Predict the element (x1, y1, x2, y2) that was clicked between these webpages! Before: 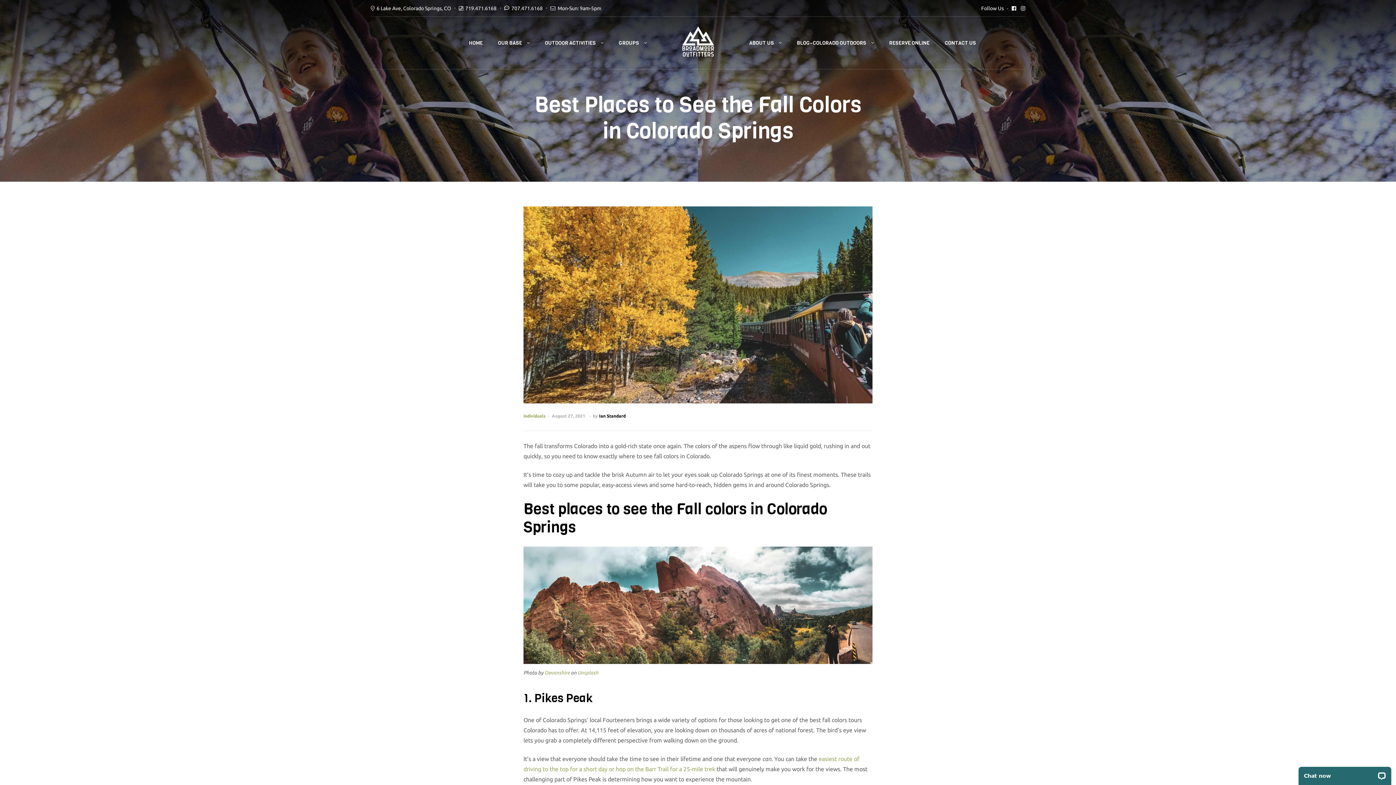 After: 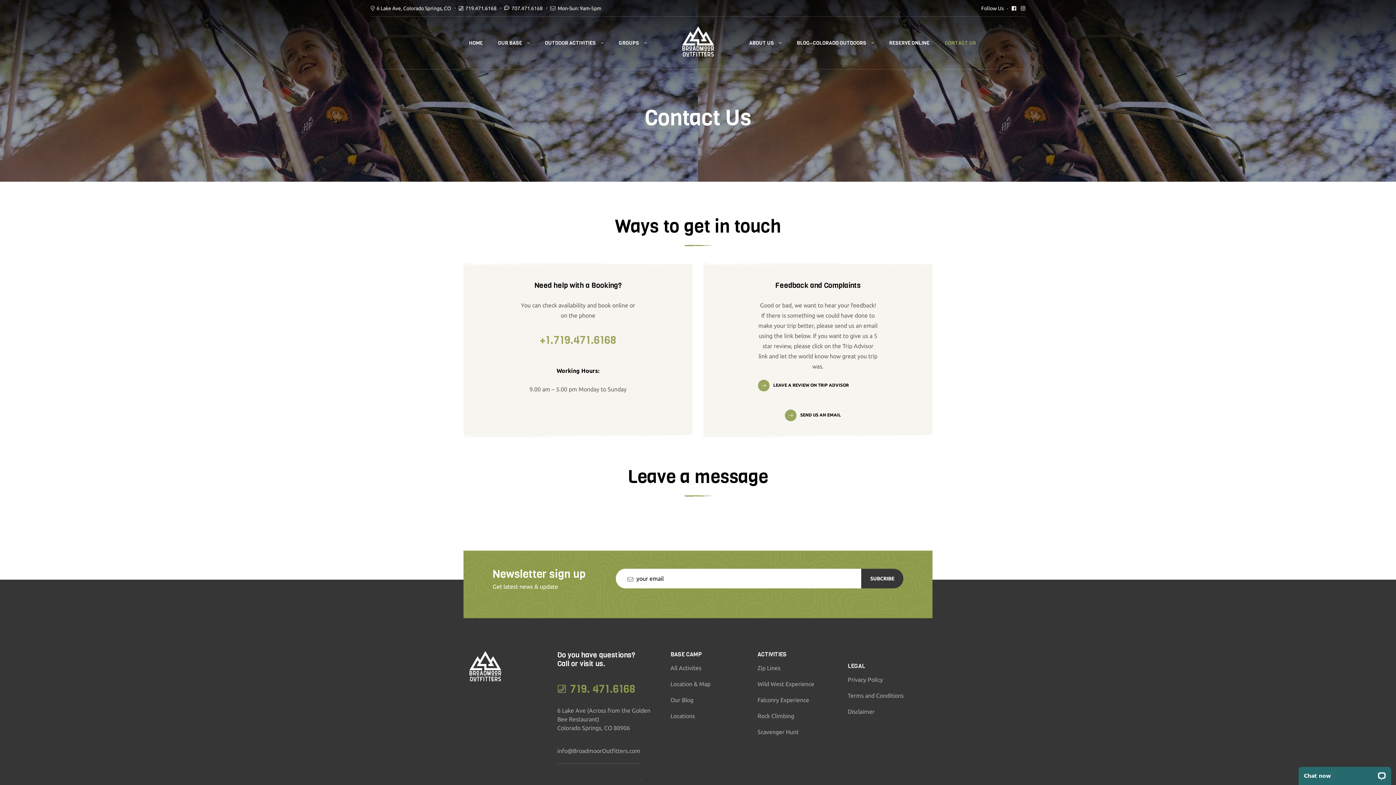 Action: label: CONTACT US bbox: (937, 32, 984, 53)